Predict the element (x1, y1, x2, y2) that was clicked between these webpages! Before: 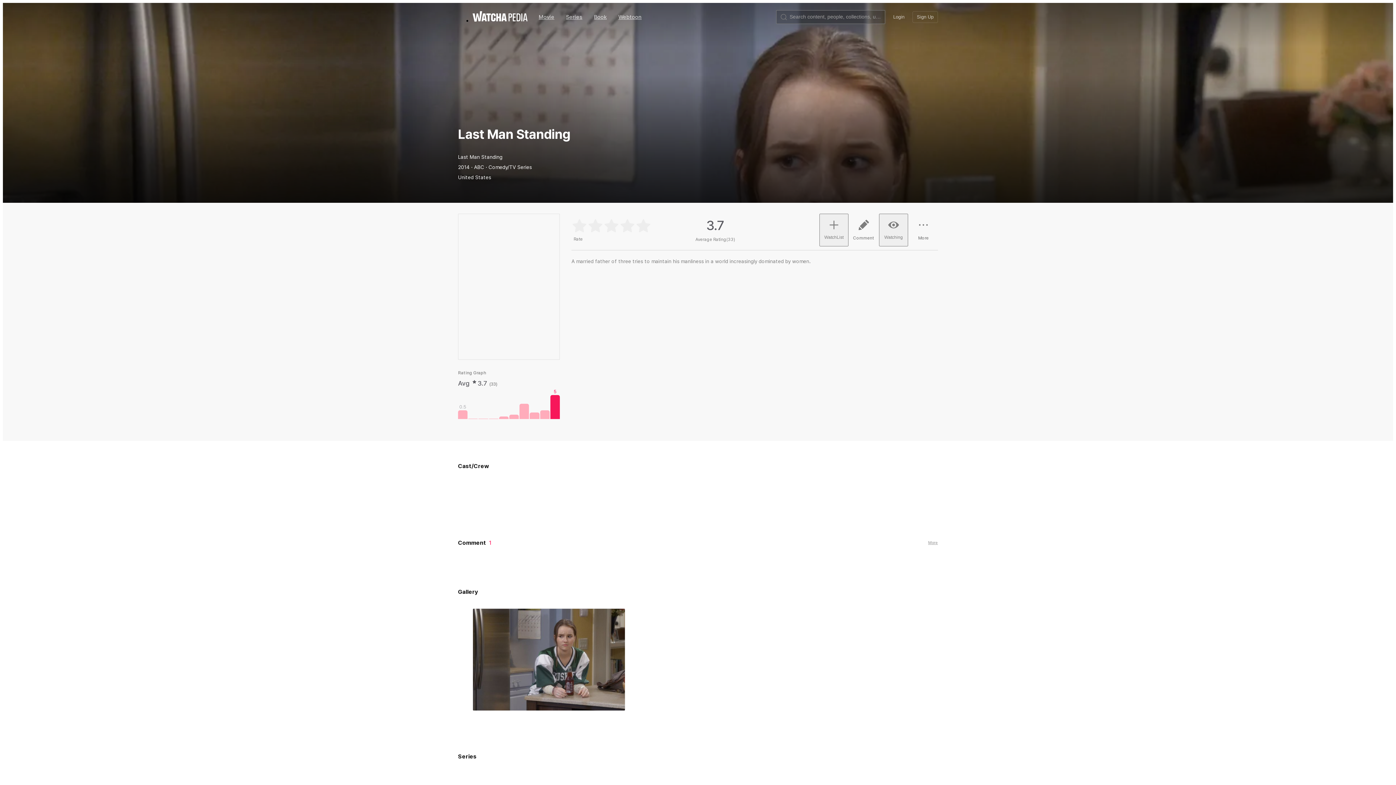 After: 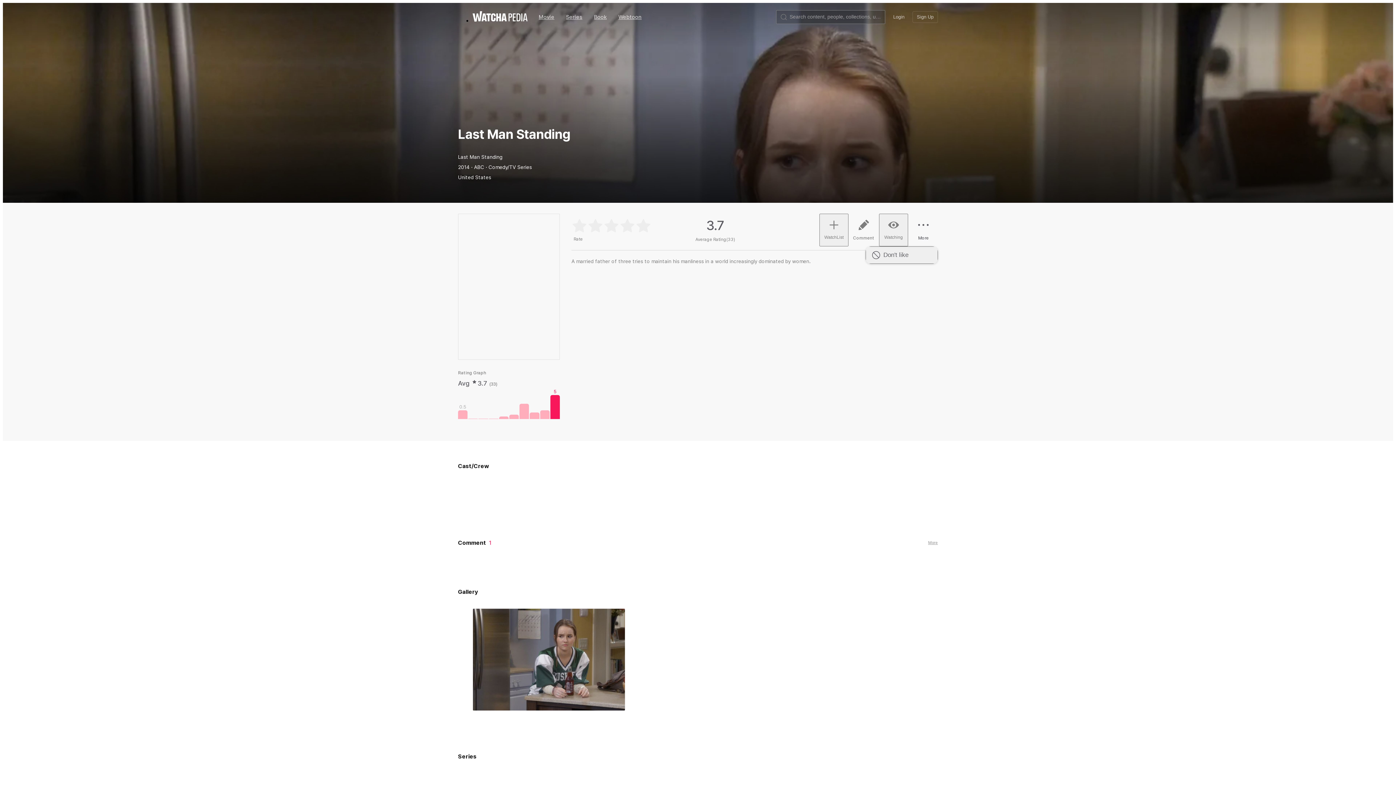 Action: bbox: (909, 213, 938, 246) label: More